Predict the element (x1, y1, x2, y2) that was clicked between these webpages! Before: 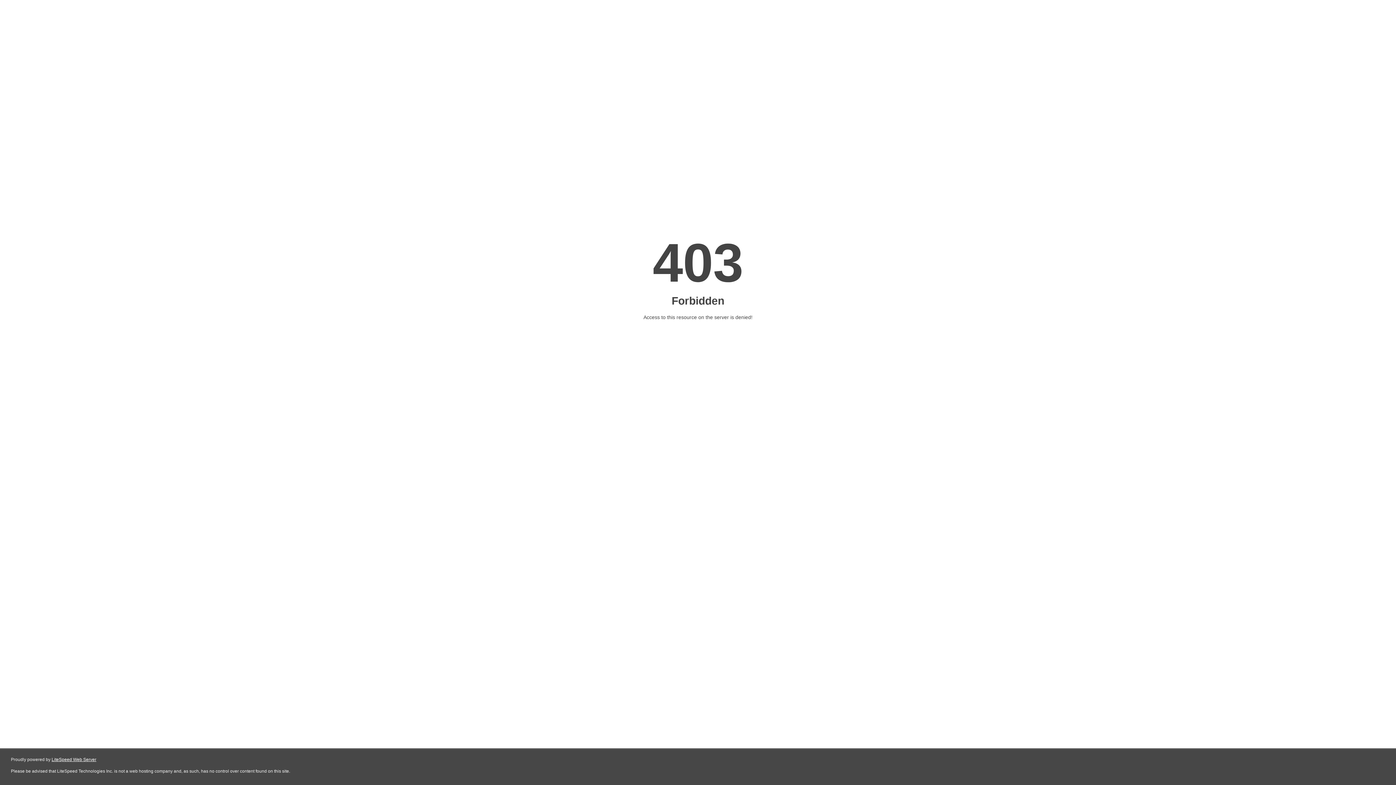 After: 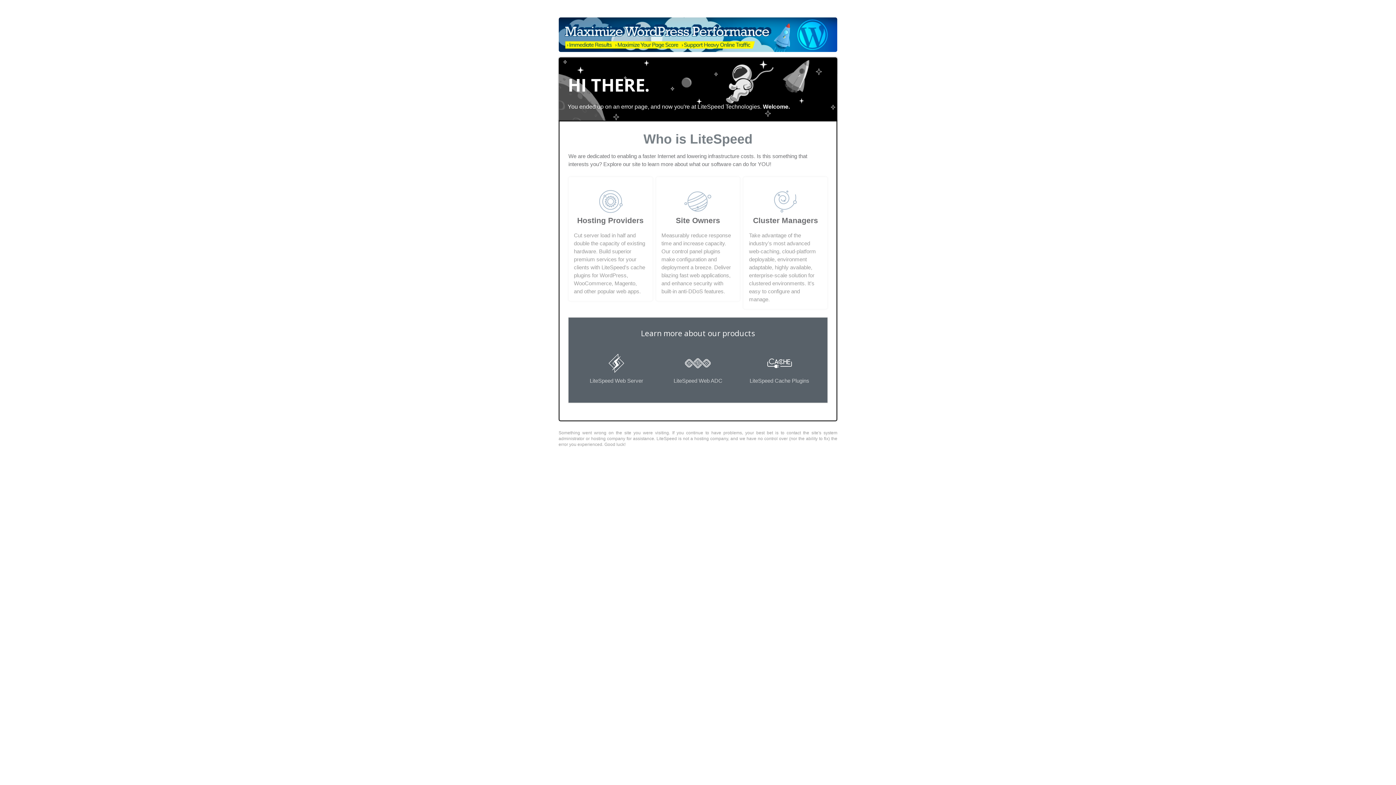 Action: label: LiteSpeed Web Server bbox: (51, 757, 96, 762)